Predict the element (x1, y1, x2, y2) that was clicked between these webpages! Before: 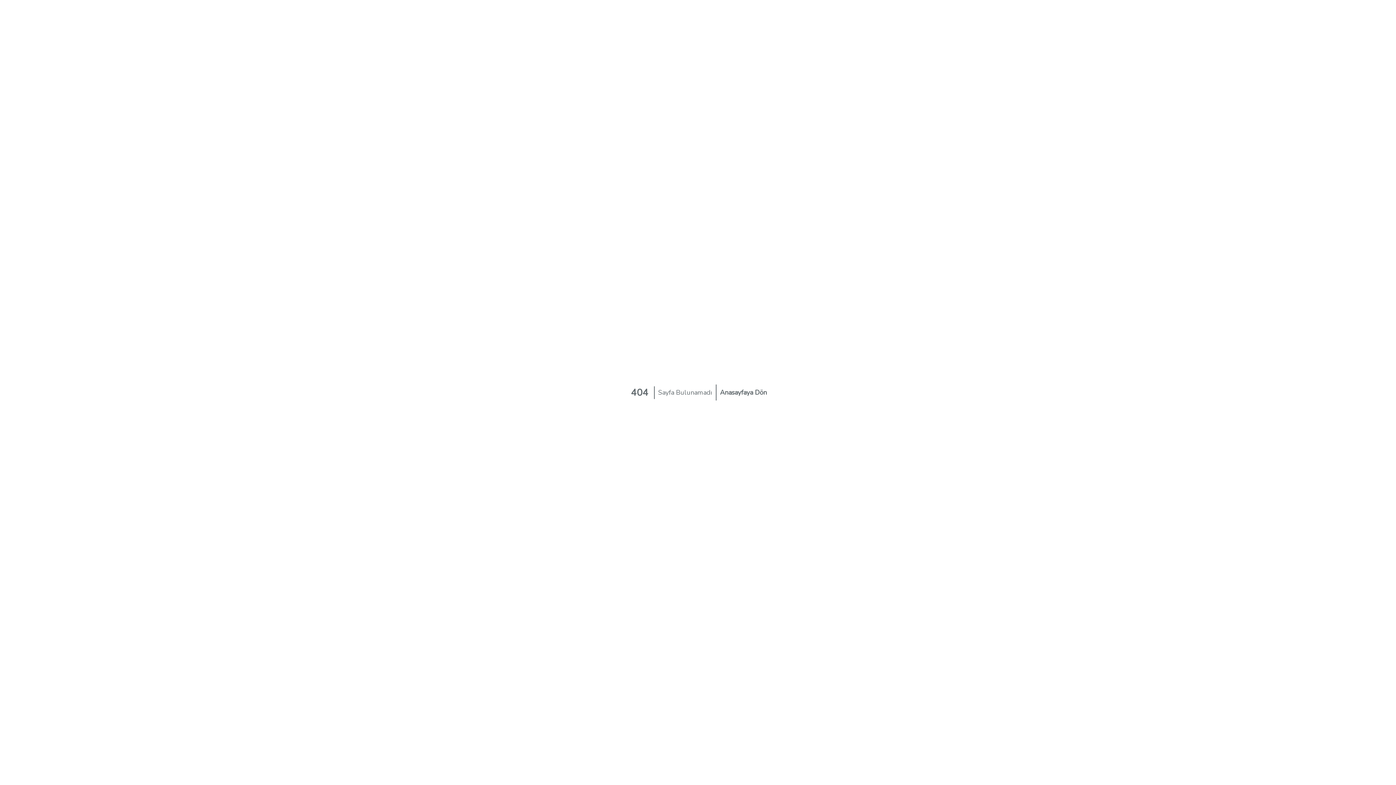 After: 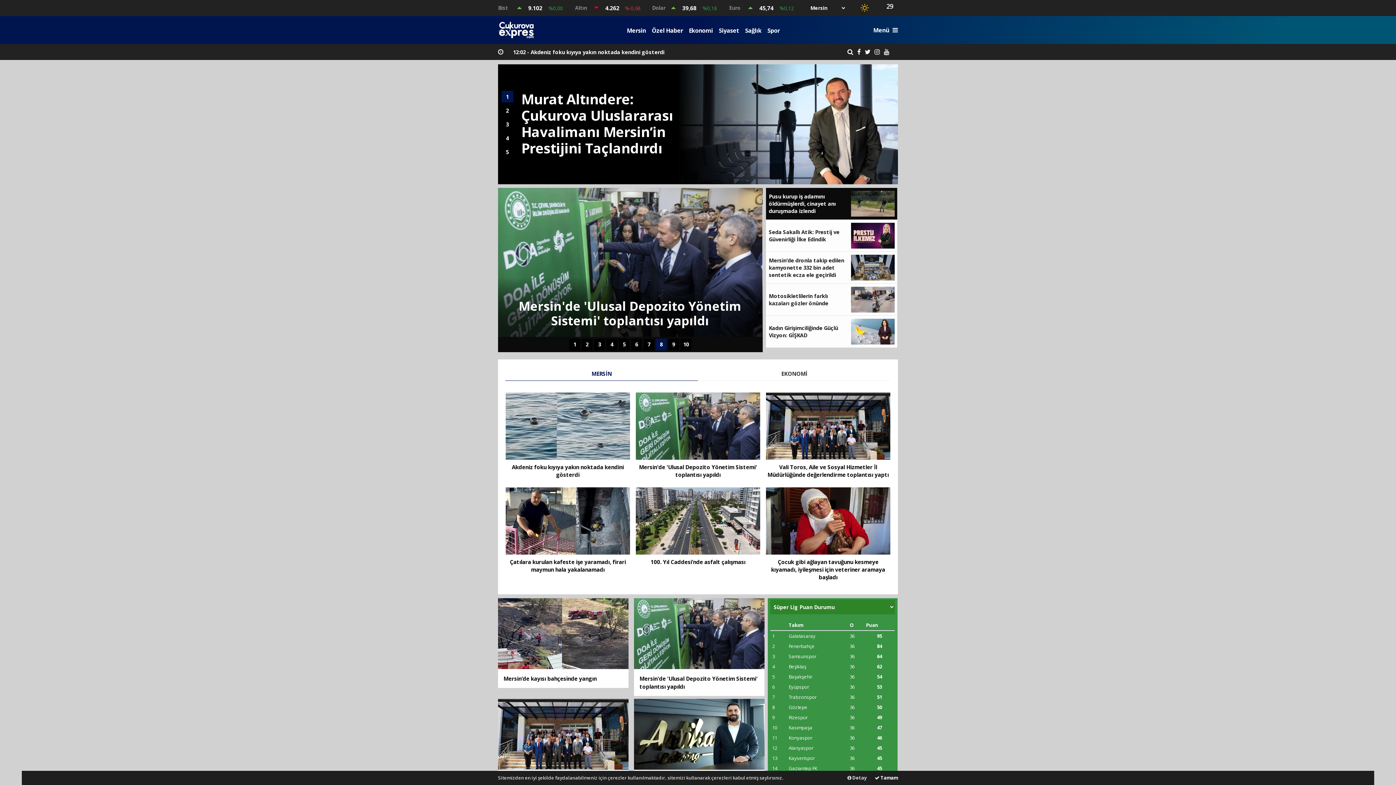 Action: label: Anasayfaya Dön bbox: (716, 384, 770, 400)